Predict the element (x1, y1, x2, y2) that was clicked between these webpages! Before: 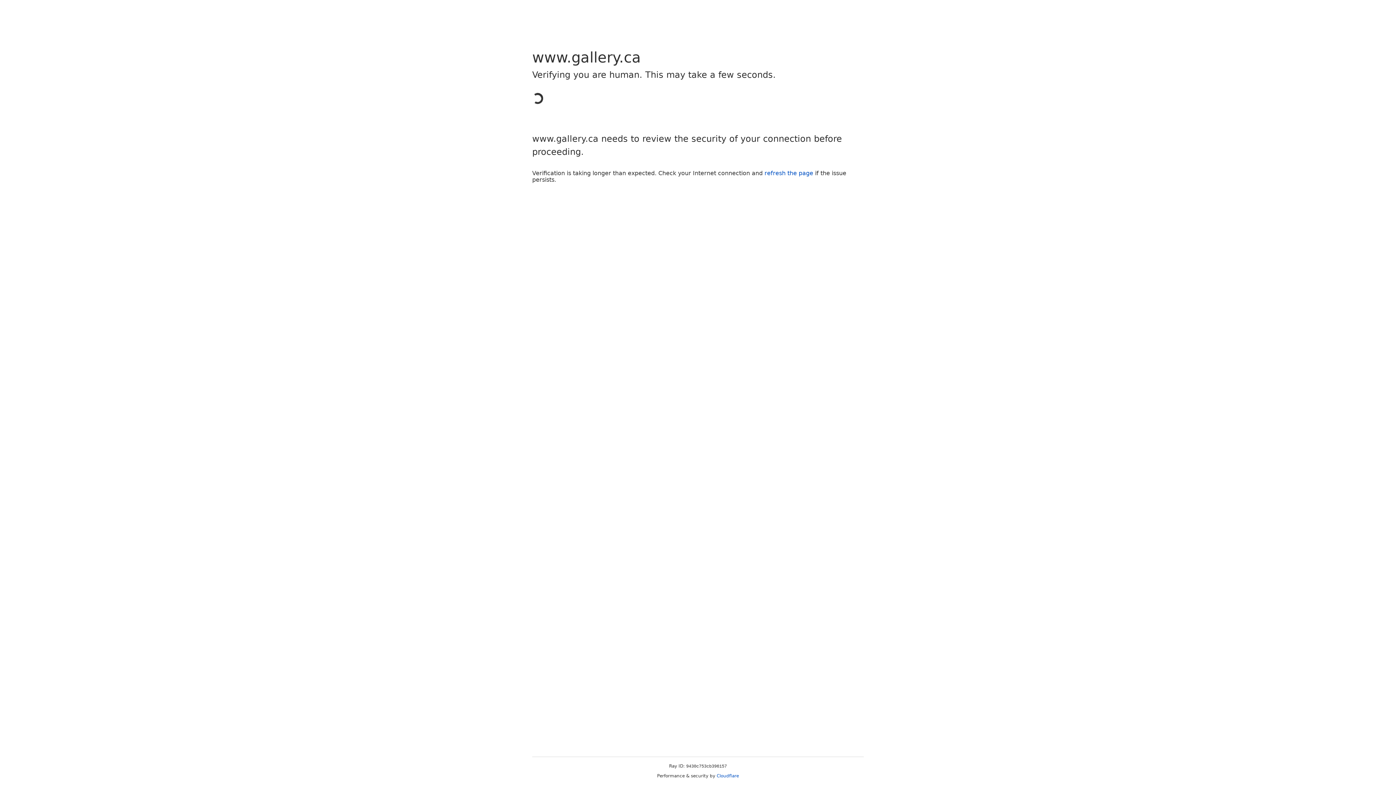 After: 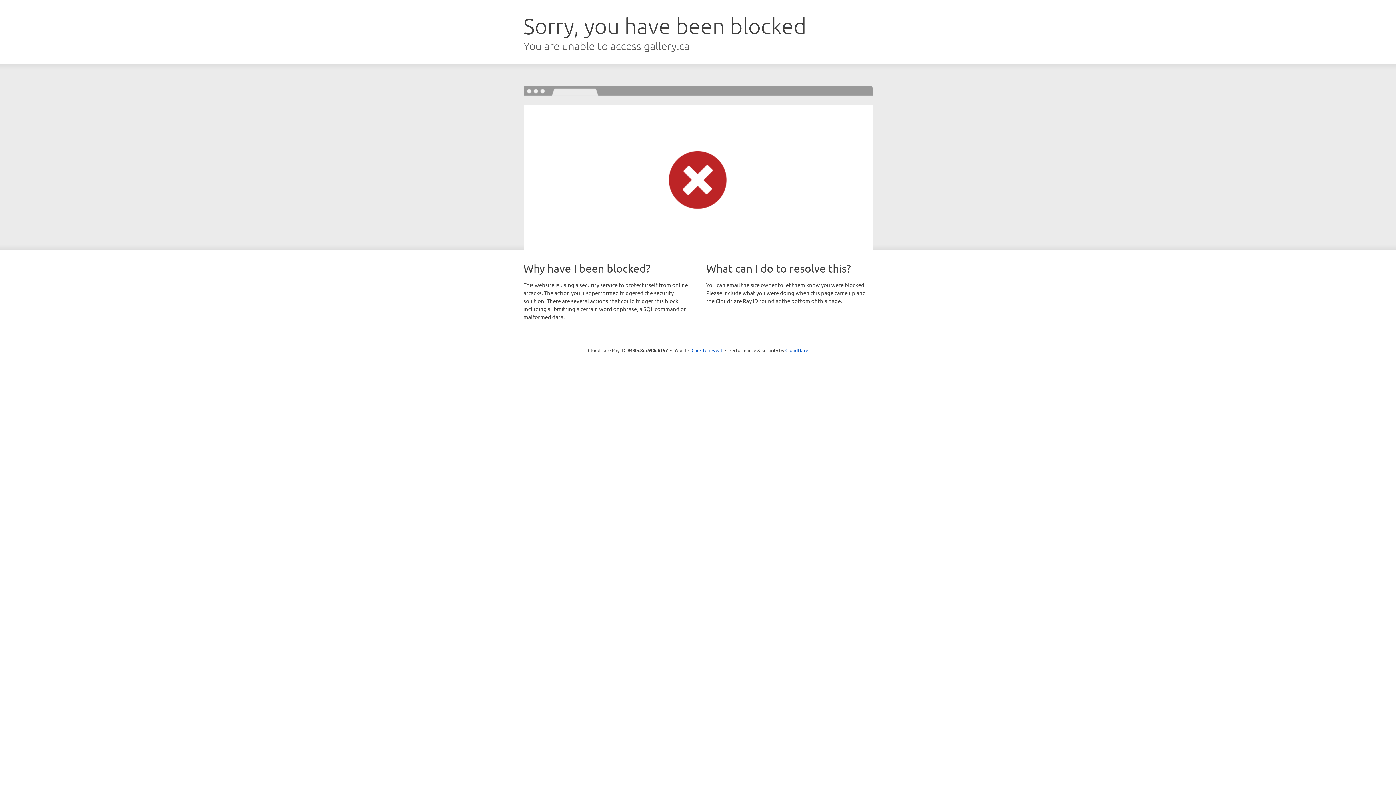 Action: label: refresh the page bbox: (764, 169, 813, 176)